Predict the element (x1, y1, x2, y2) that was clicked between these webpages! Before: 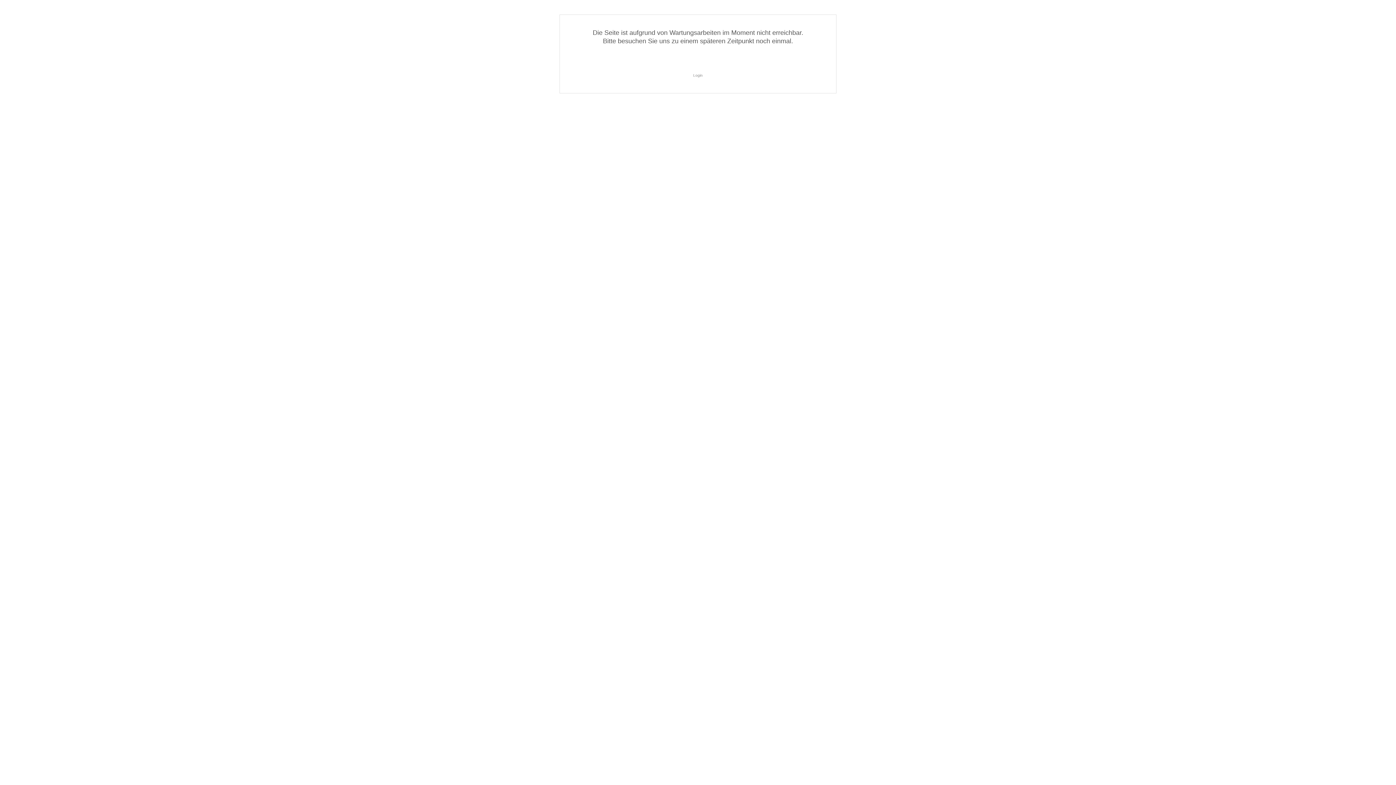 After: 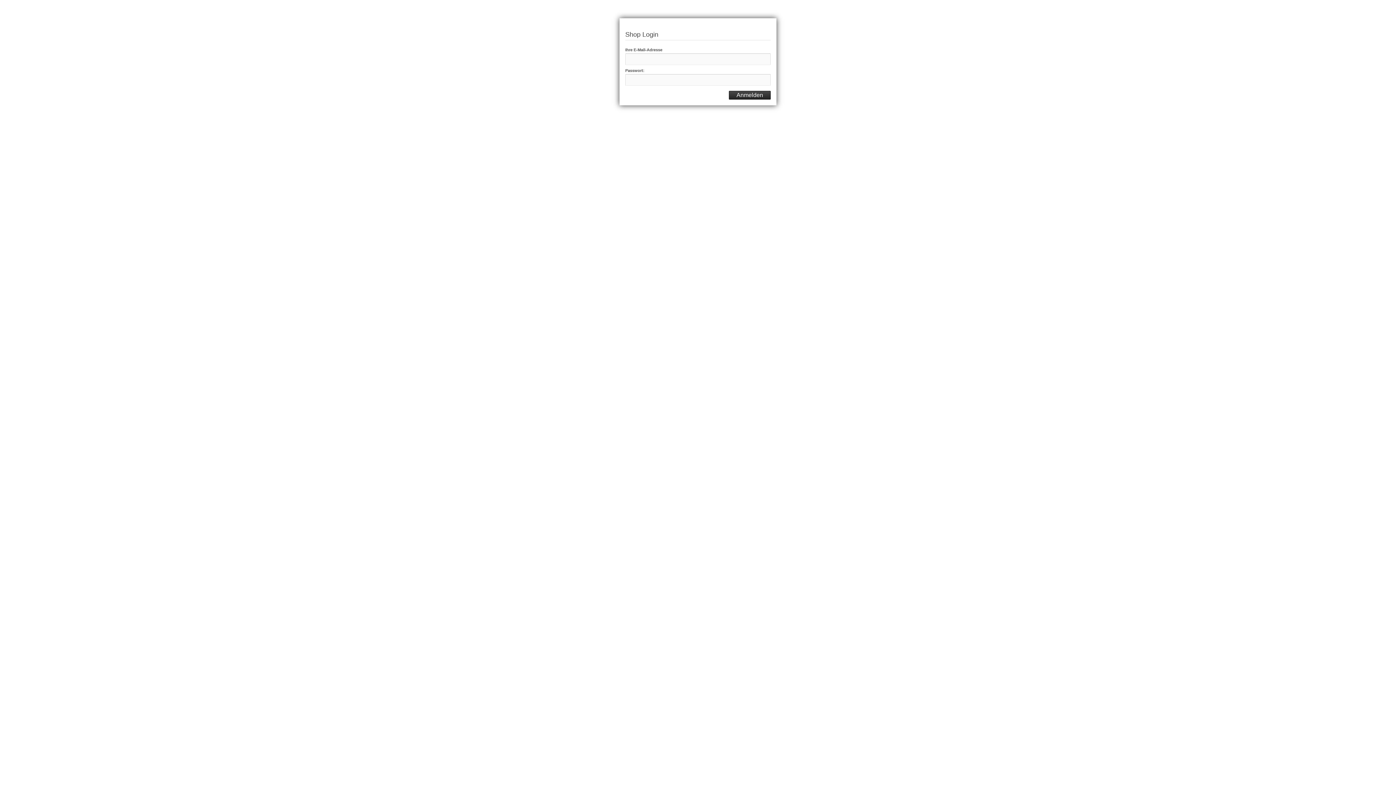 Action: bbox: (693, 73, 702, 77) label: Login